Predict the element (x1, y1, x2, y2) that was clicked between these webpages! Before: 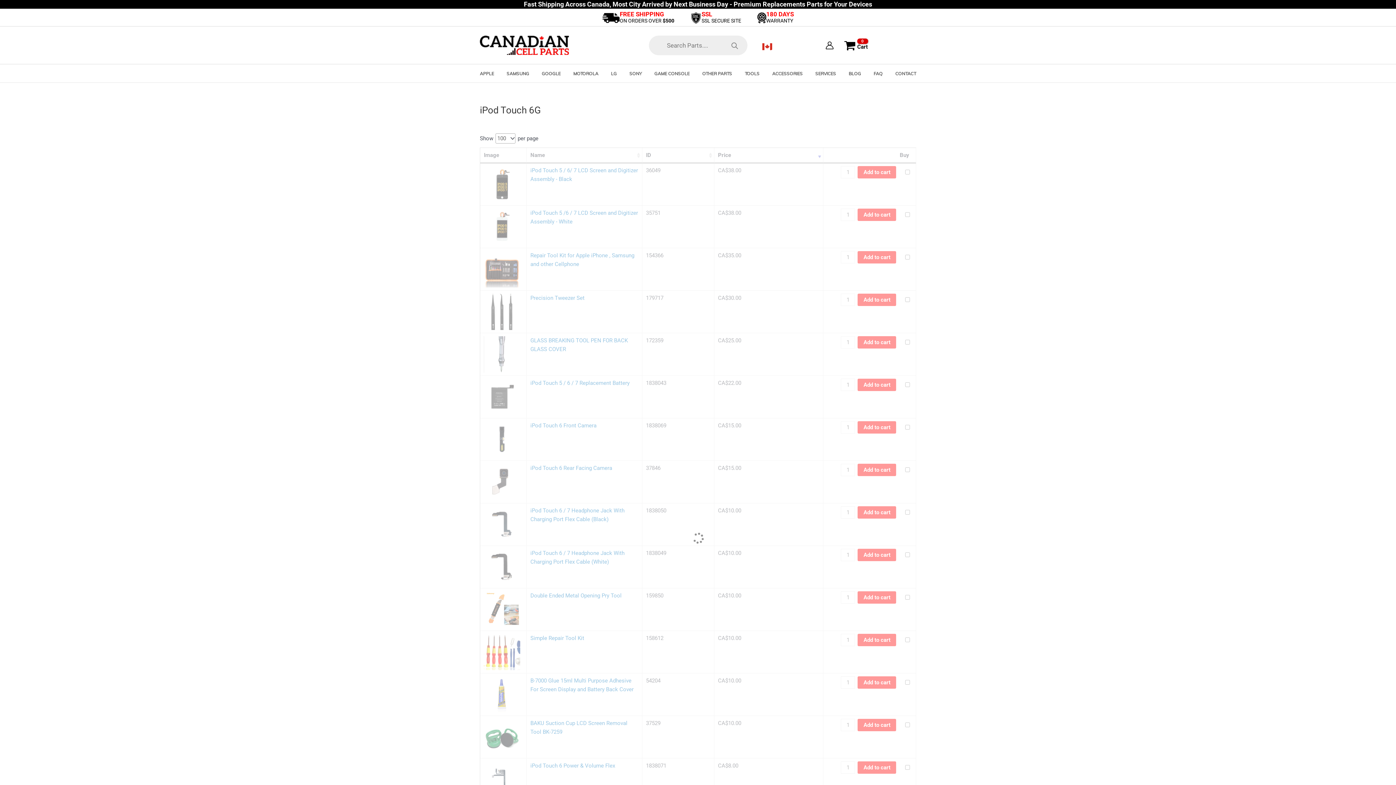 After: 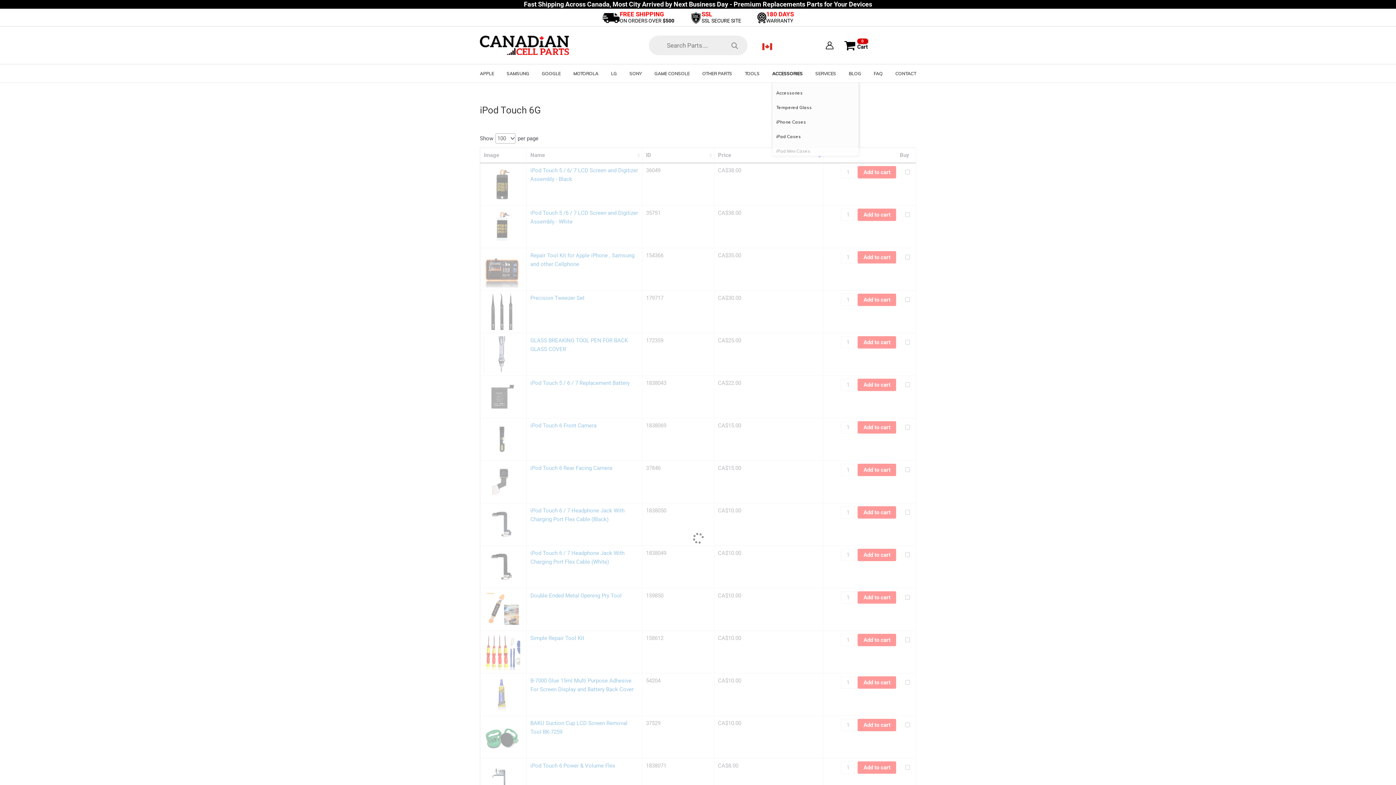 Action: label: ACCESSORIES bbox: (772, 64, 802, 82)